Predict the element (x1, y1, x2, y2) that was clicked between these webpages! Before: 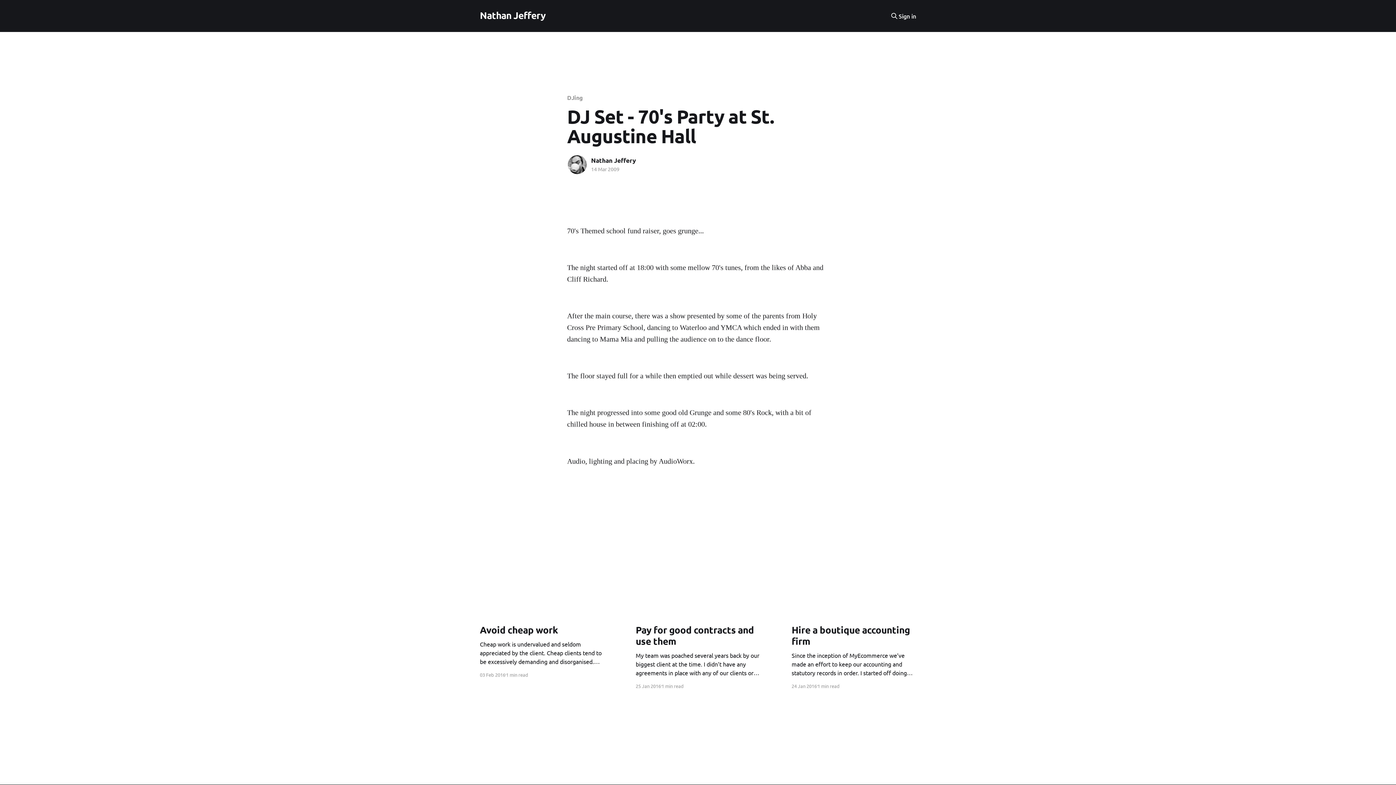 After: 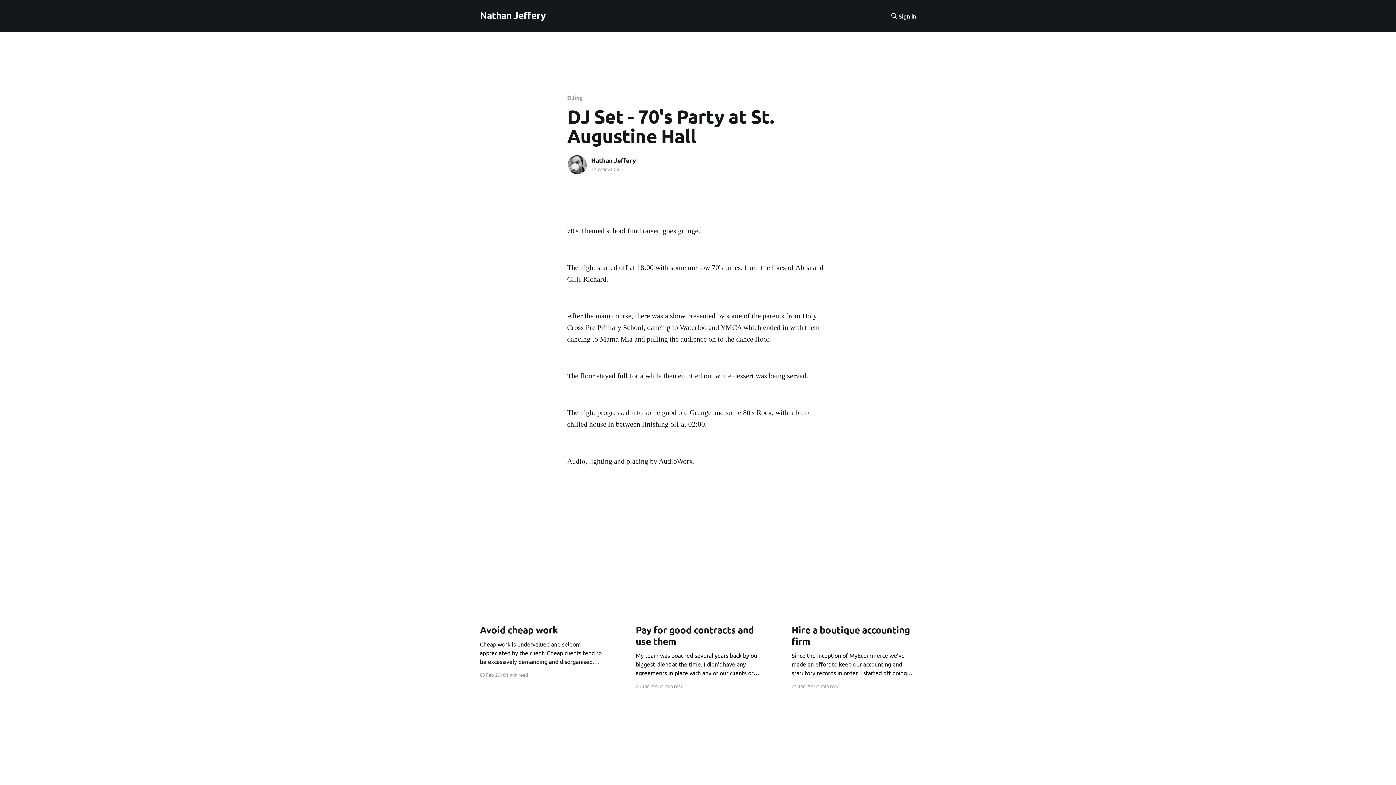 Action: bbox: (898, 12, 916, 19) label: Sign in